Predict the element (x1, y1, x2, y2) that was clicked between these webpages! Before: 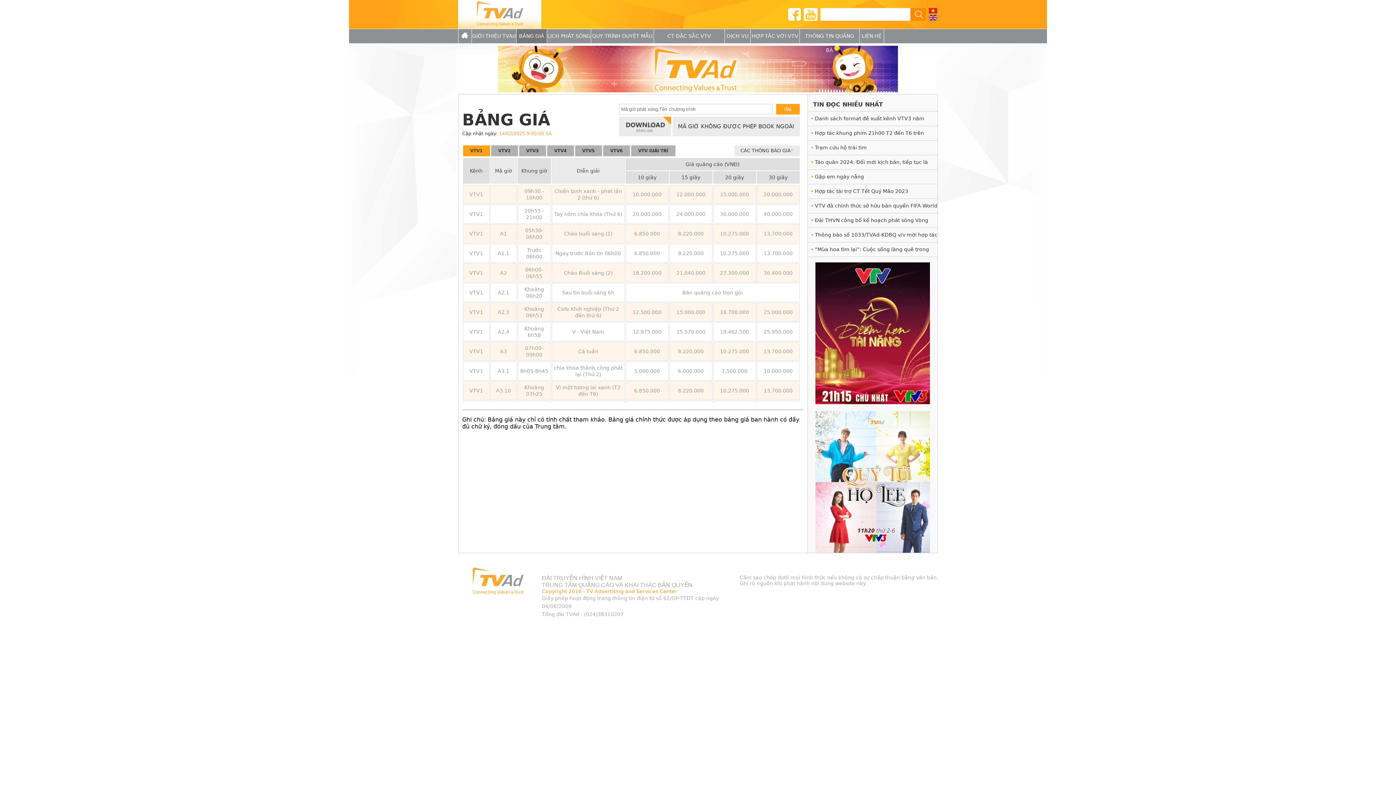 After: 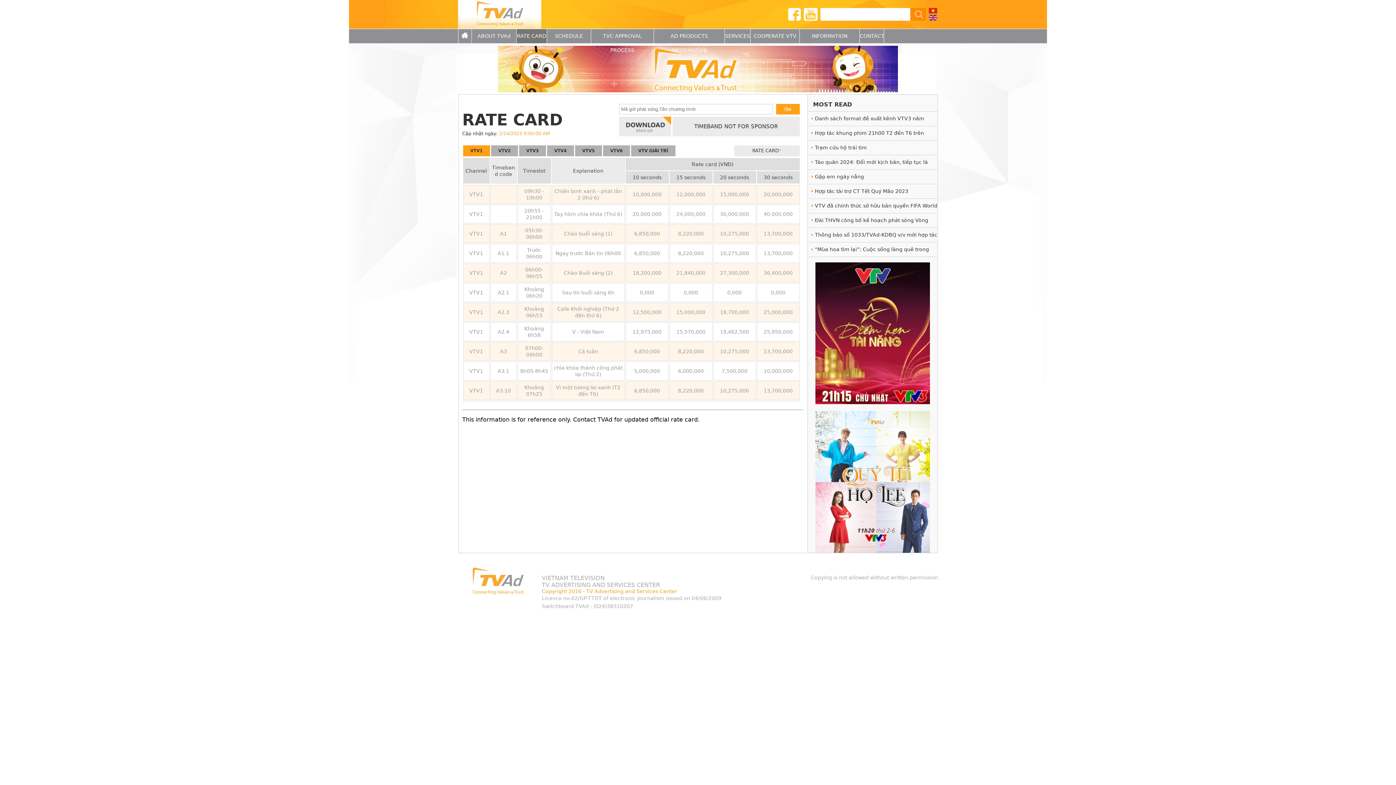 Action: bbox: (929, 14, 937, 20)